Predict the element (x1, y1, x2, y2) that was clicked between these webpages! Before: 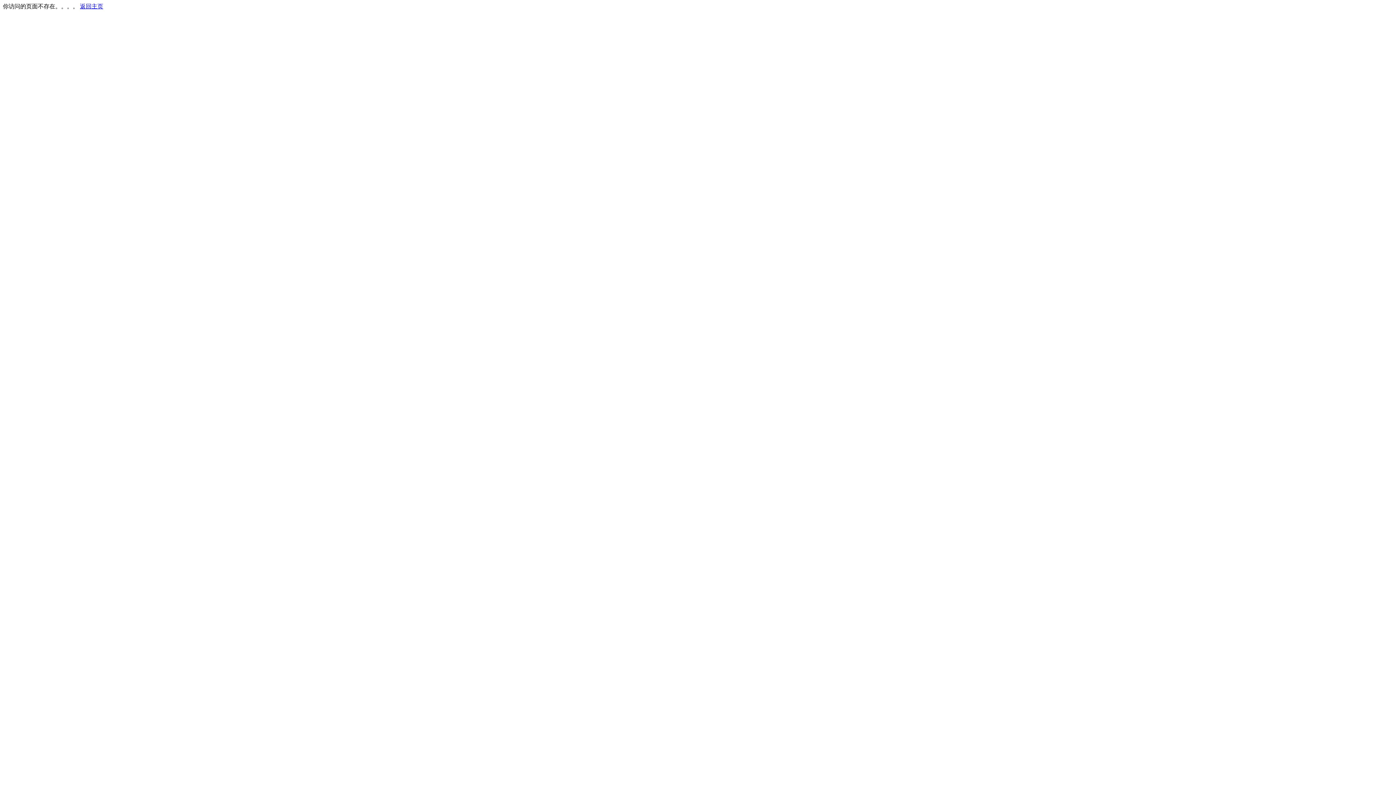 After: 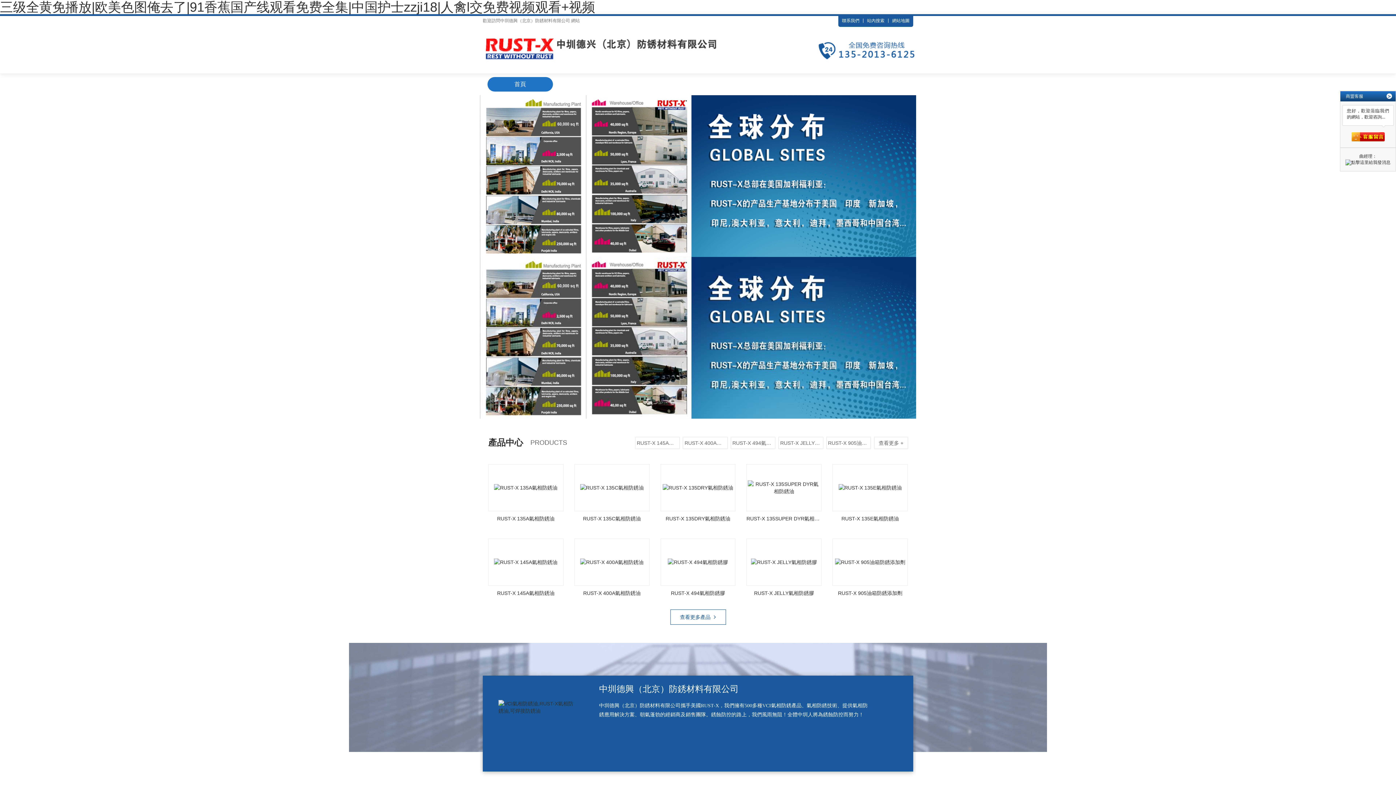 Action: bbox: (80, 3, 103, 9) label: 返回主页